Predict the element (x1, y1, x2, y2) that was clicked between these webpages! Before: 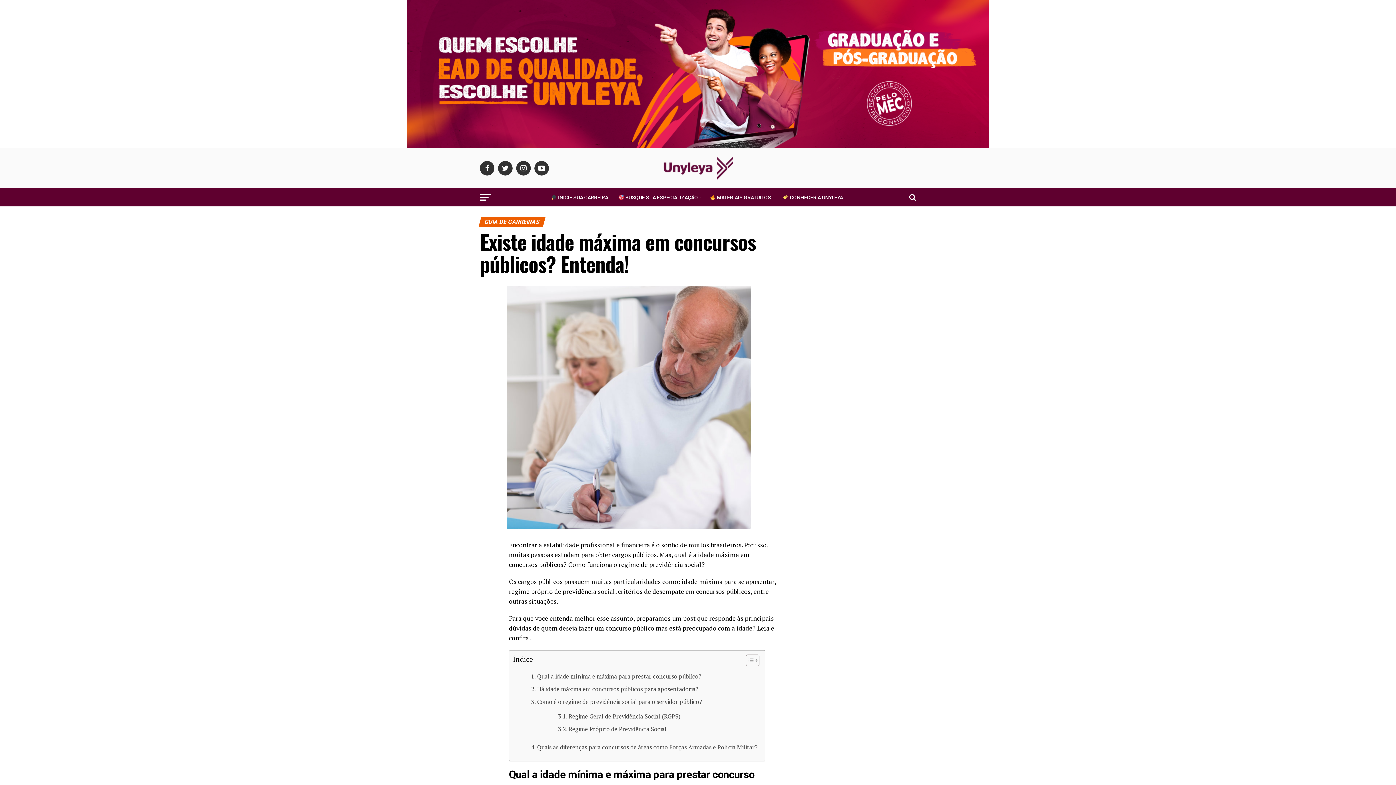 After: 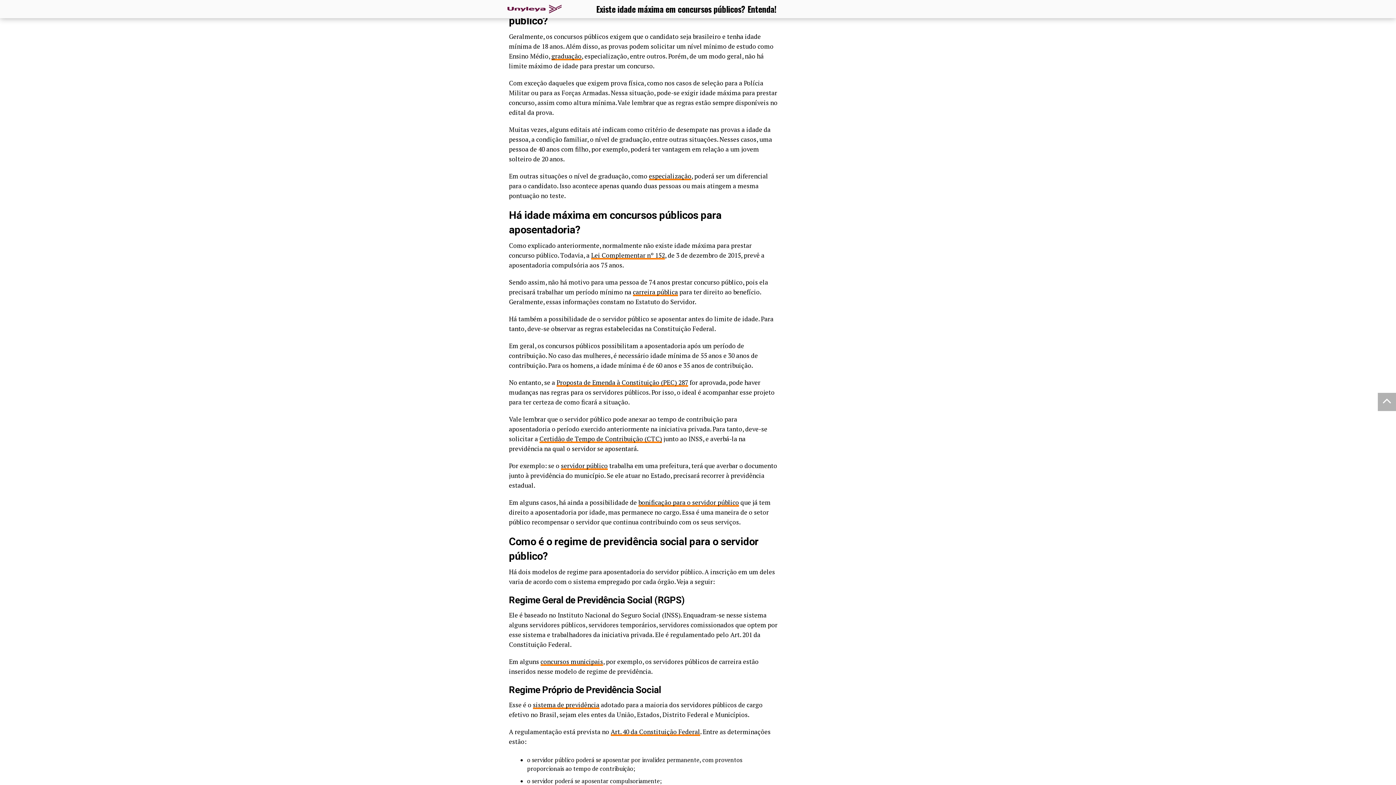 Action: bbox: (531, 672, 701, 681) label: Qual a idade mínima e máxima para prestar concurso público?